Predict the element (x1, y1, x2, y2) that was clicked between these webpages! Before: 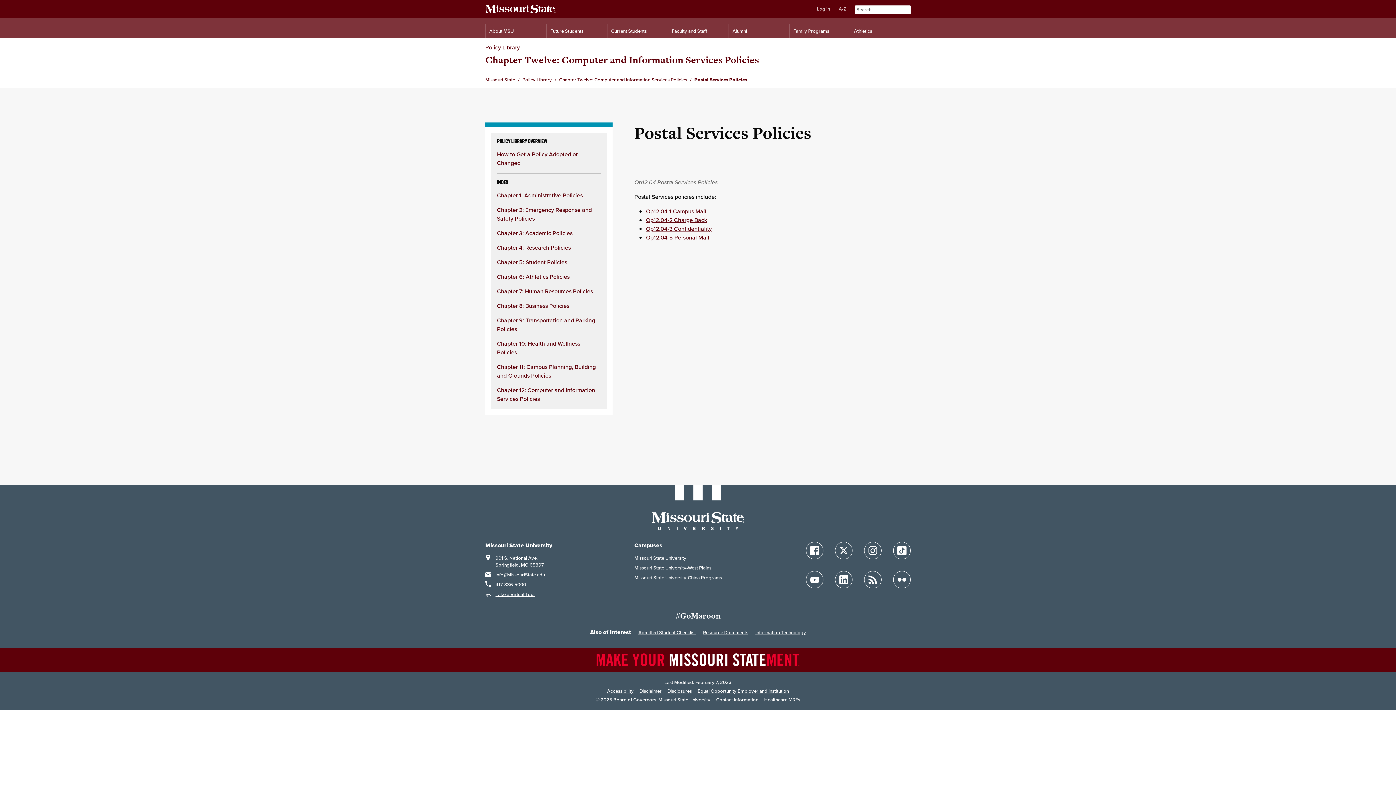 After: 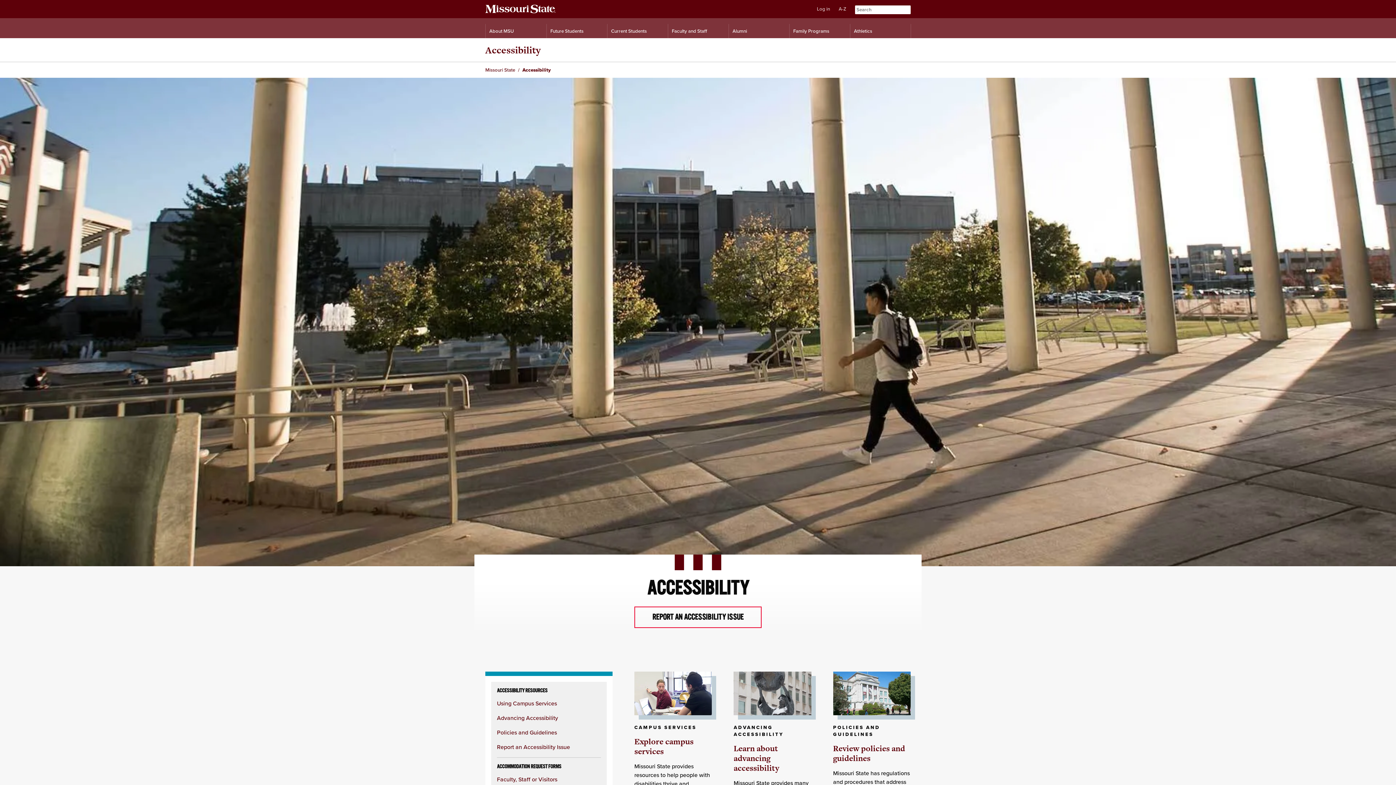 Action: bbox: (607, 688, 633, 695) label: Accessibility